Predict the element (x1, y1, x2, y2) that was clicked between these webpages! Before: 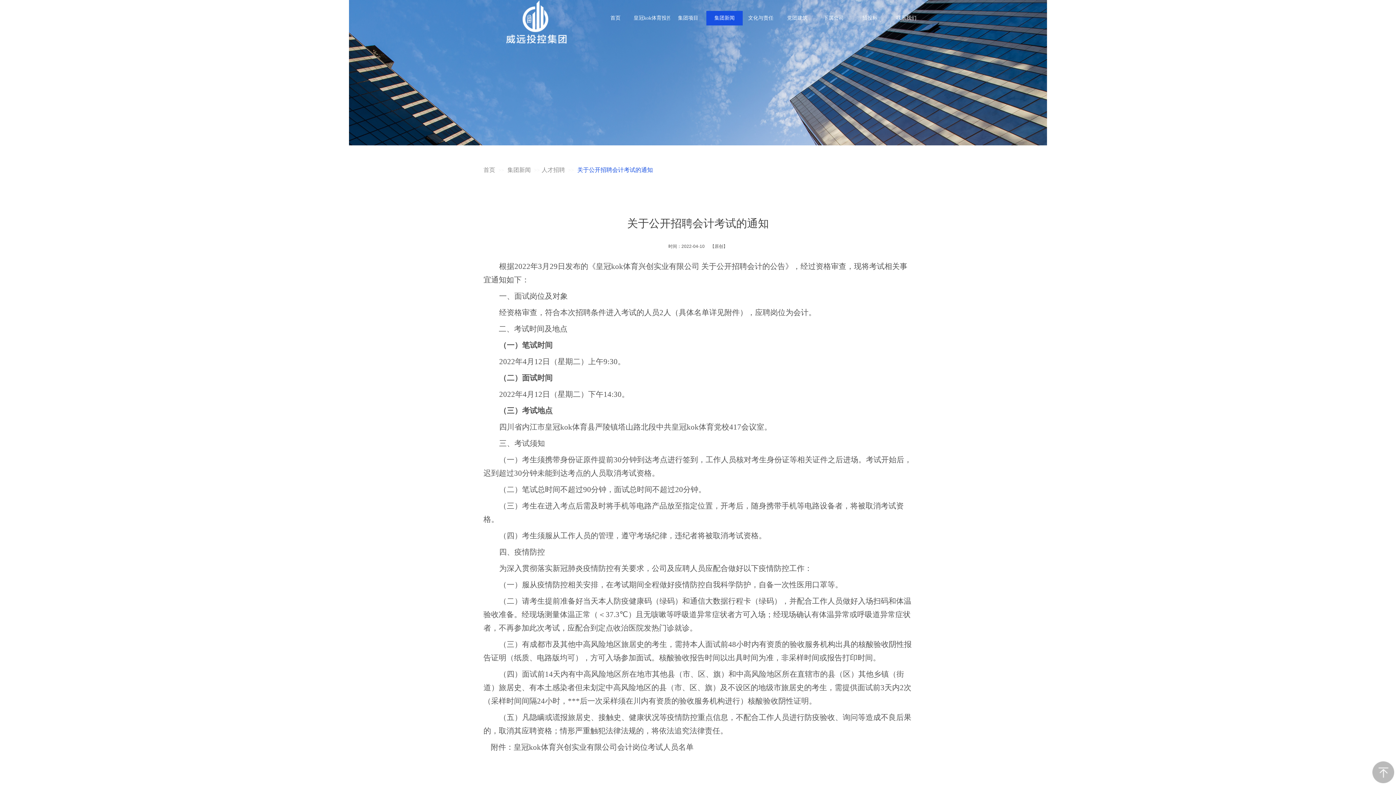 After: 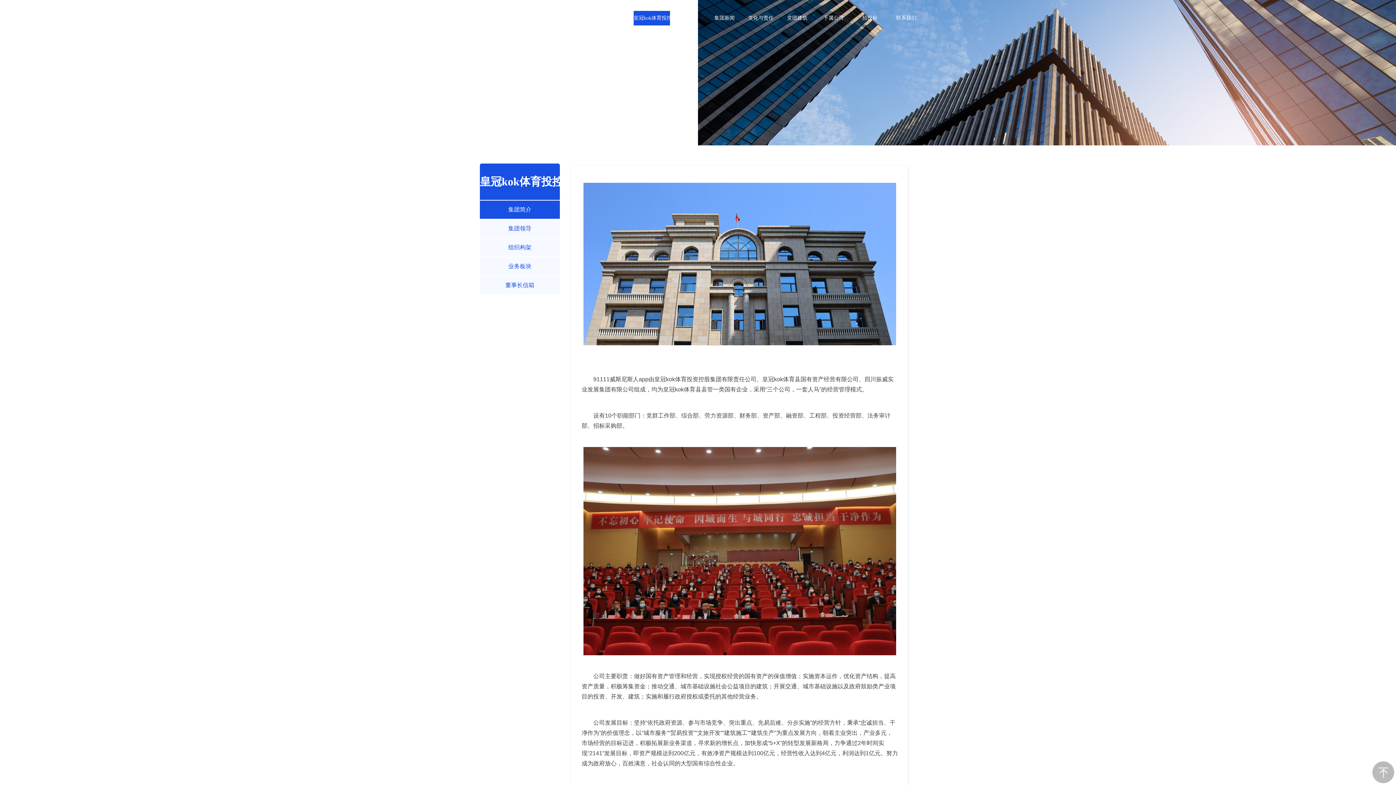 Action: label: 皇冠kok体育投控 bbox: (633, 10, 670, 25)